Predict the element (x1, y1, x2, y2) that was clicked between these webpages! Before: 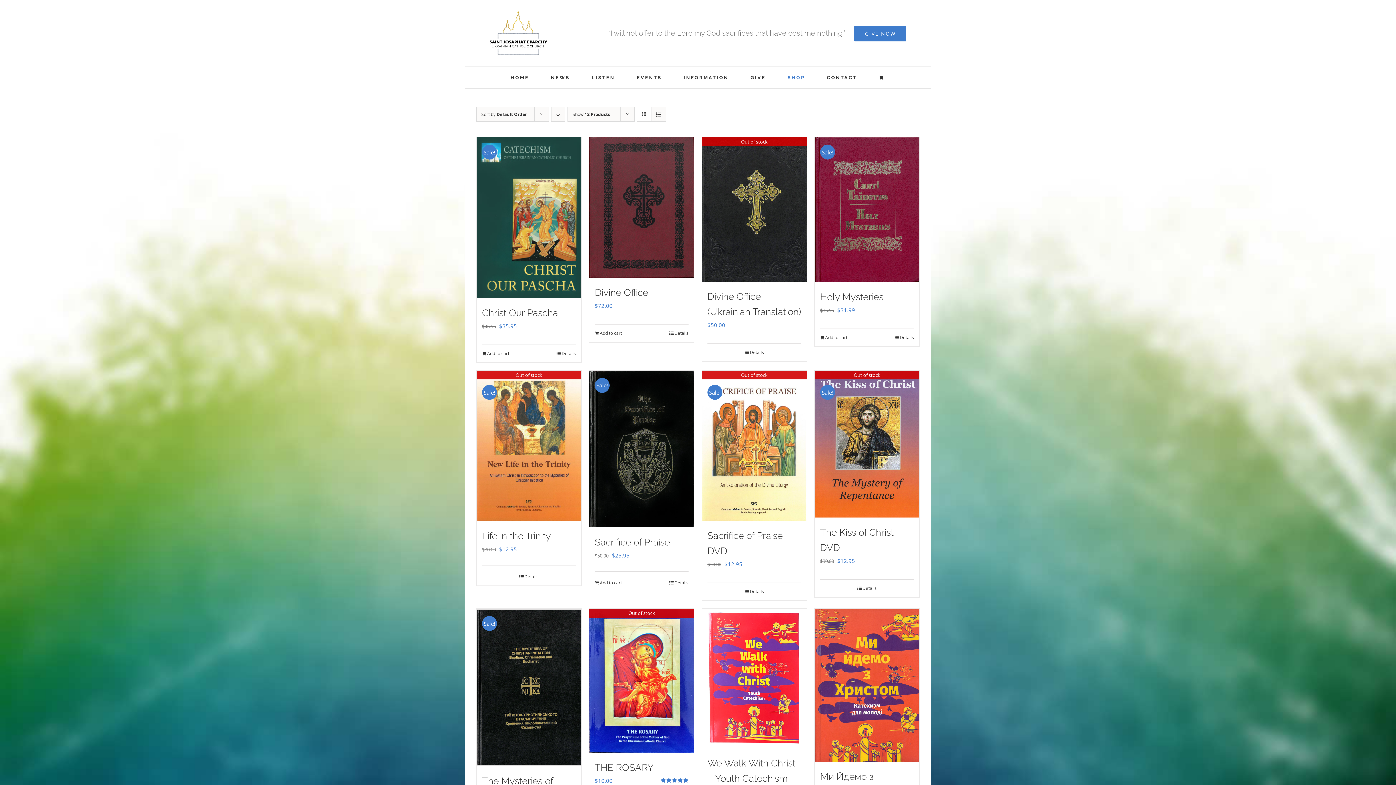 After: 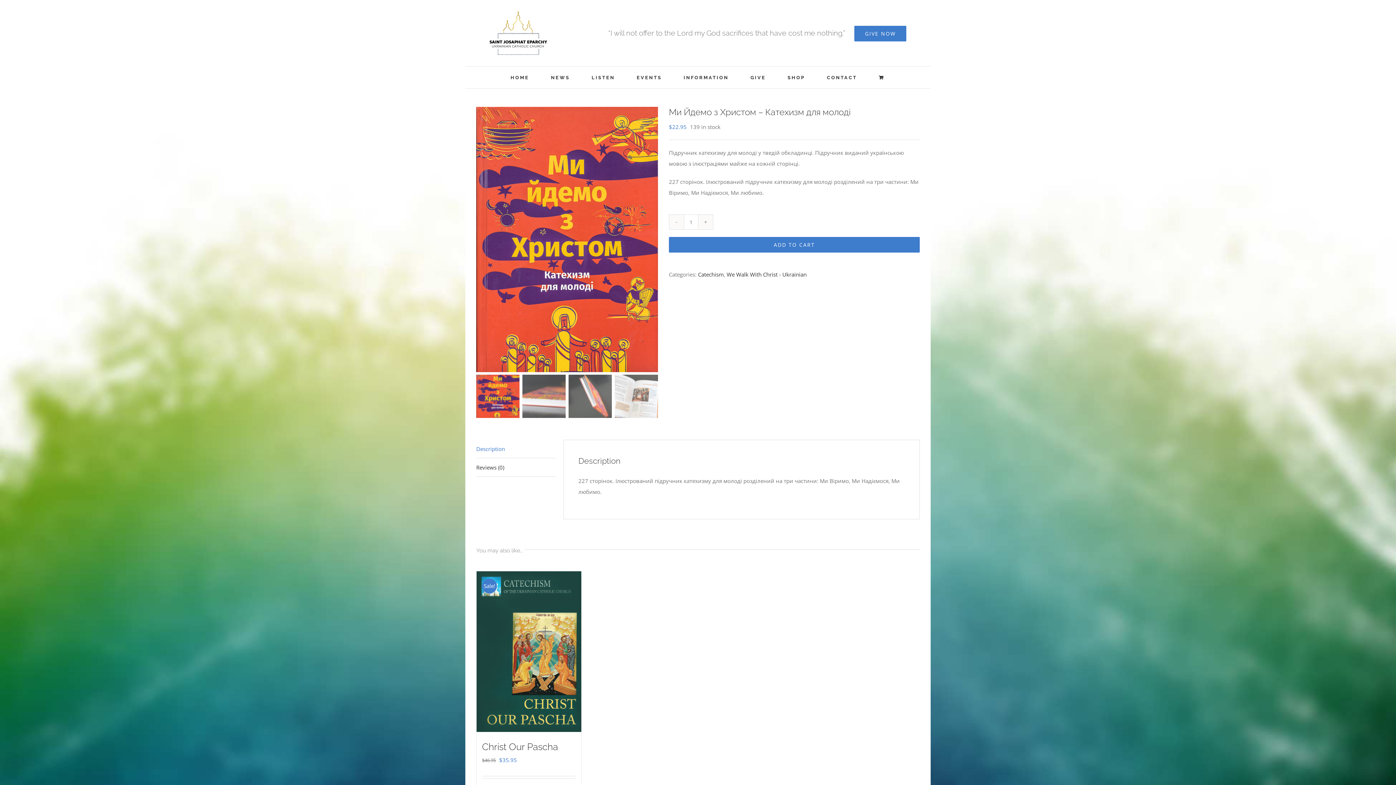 Action: label: Ми Йдемо з Христом – Катехизм для молоді bbox: (814, 609, 919, 762)